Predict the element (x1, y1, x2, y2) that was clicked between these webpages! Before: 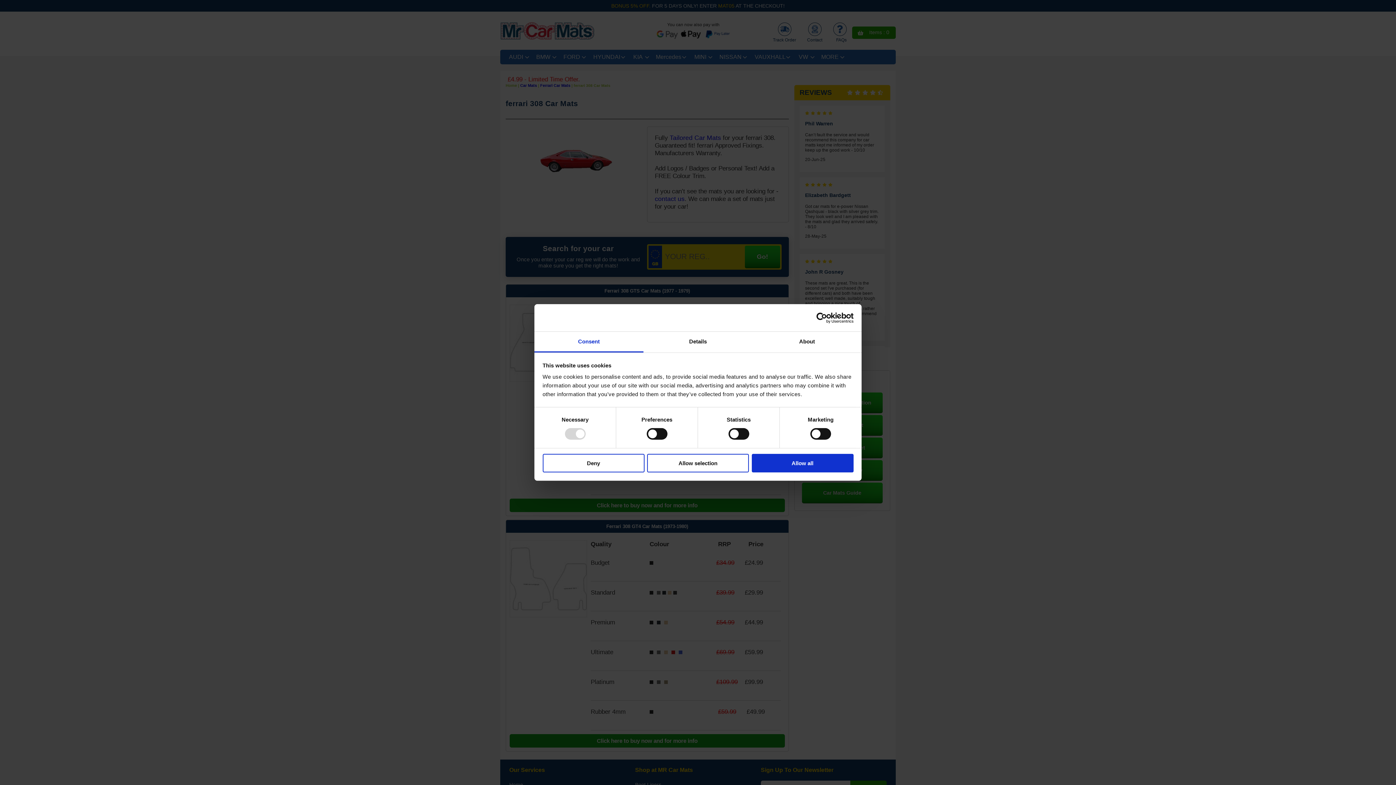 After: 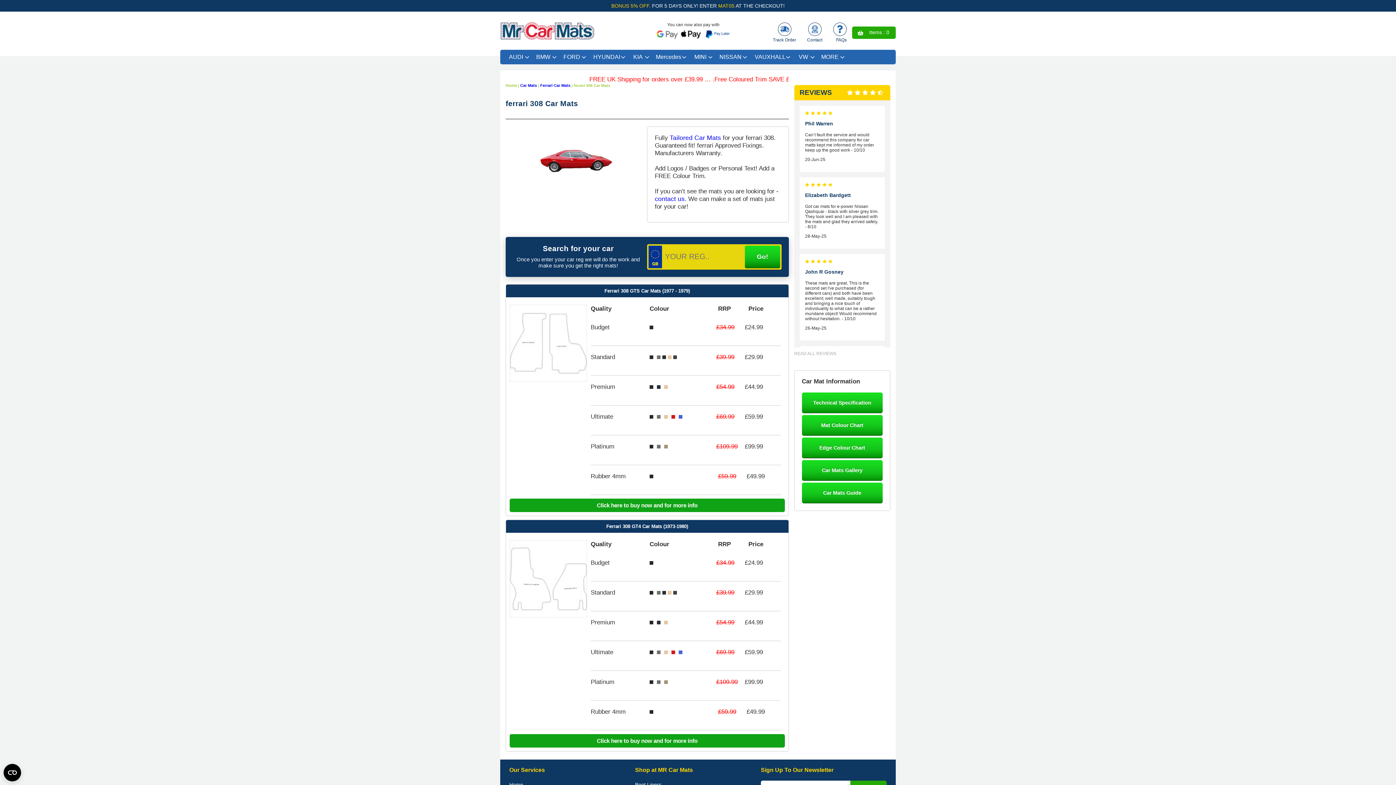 Action: bbox: (542, 454, 644, 472) label: Deny